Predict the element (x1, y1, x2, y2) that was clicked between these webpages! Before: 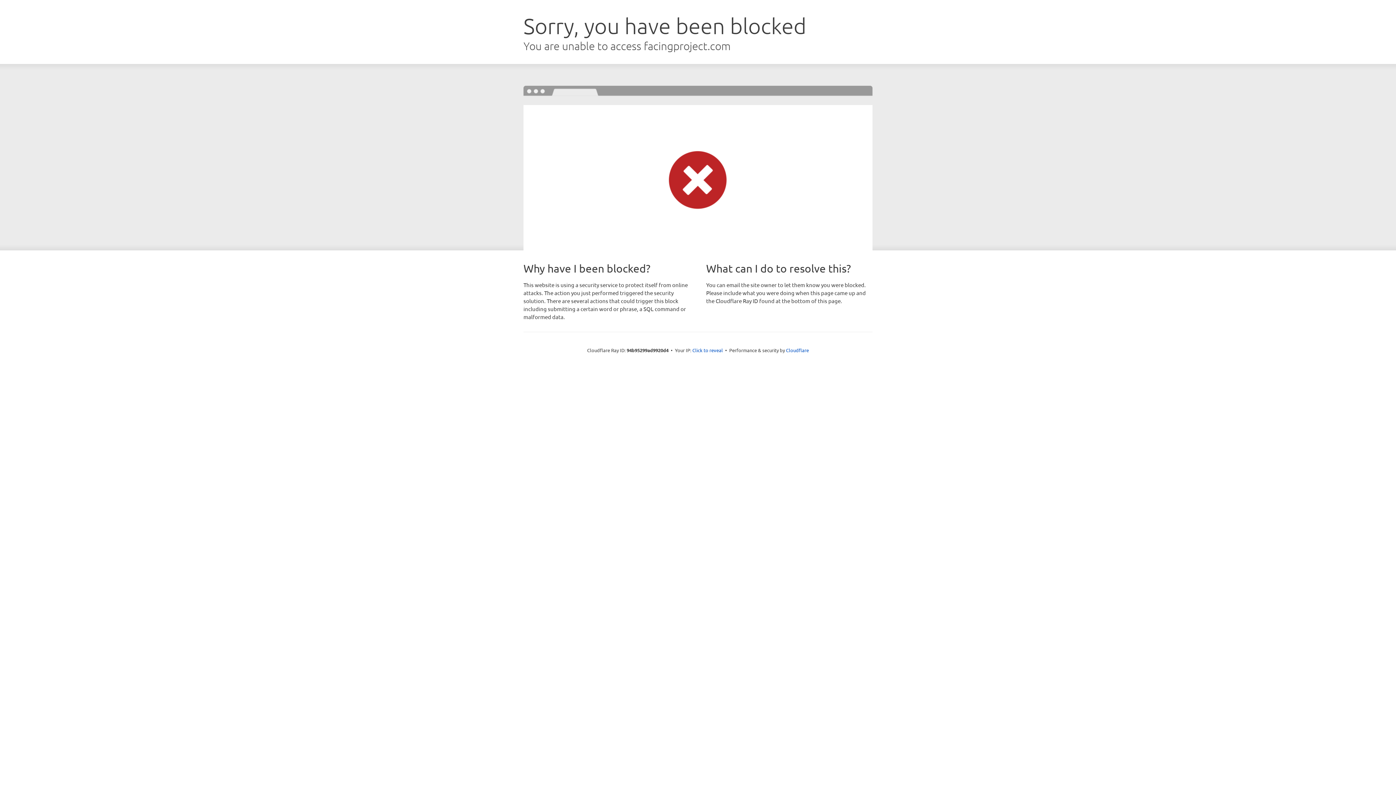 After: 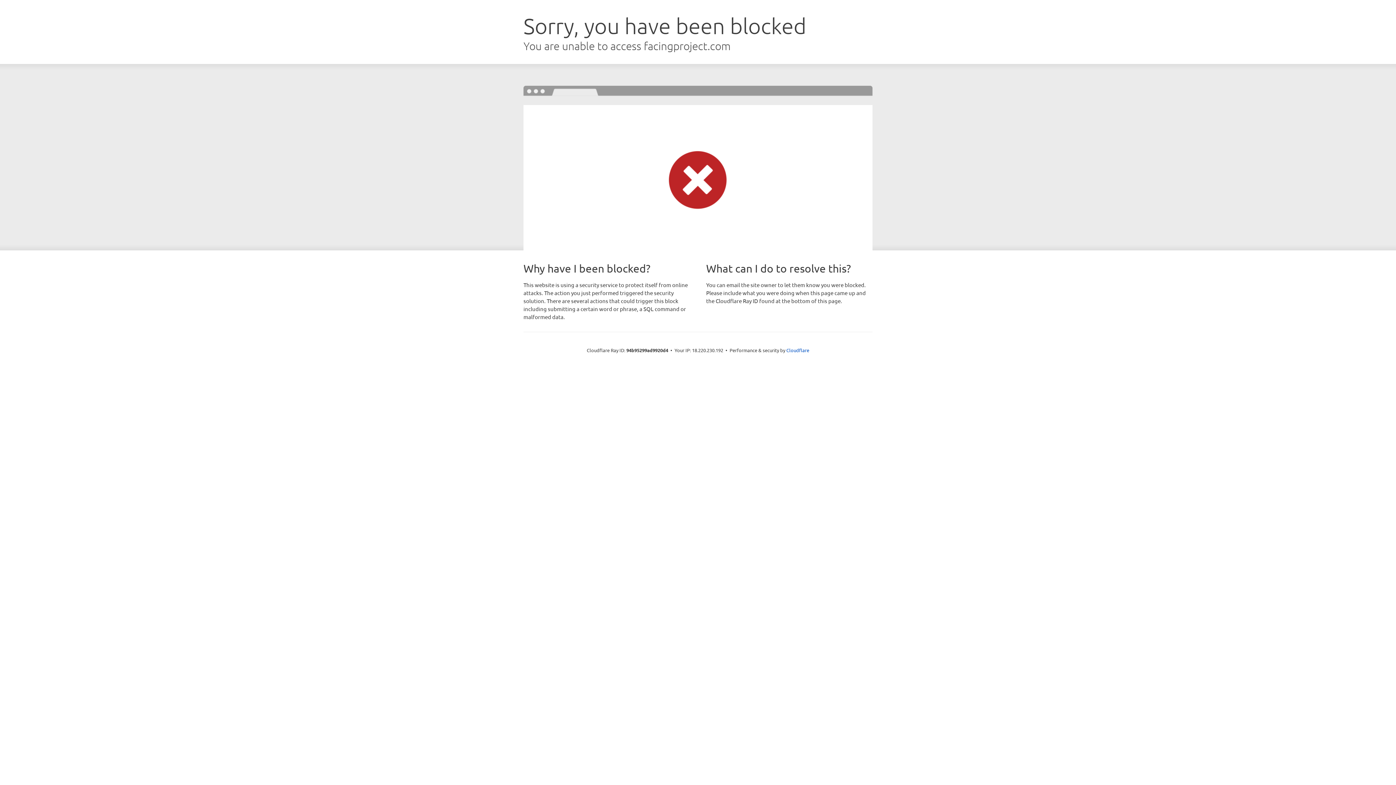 Action: label: Click to reveal bbox: (692, 346, 723, 353)